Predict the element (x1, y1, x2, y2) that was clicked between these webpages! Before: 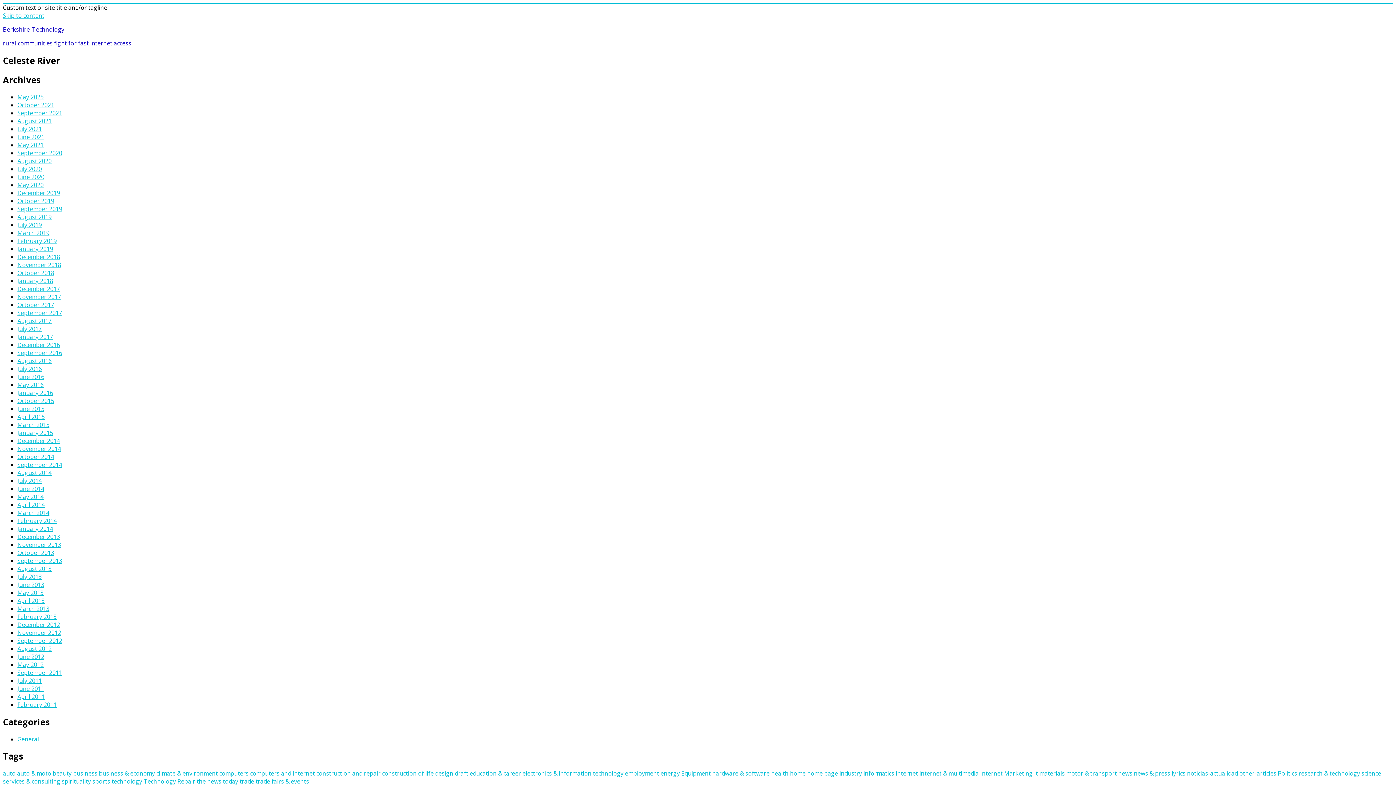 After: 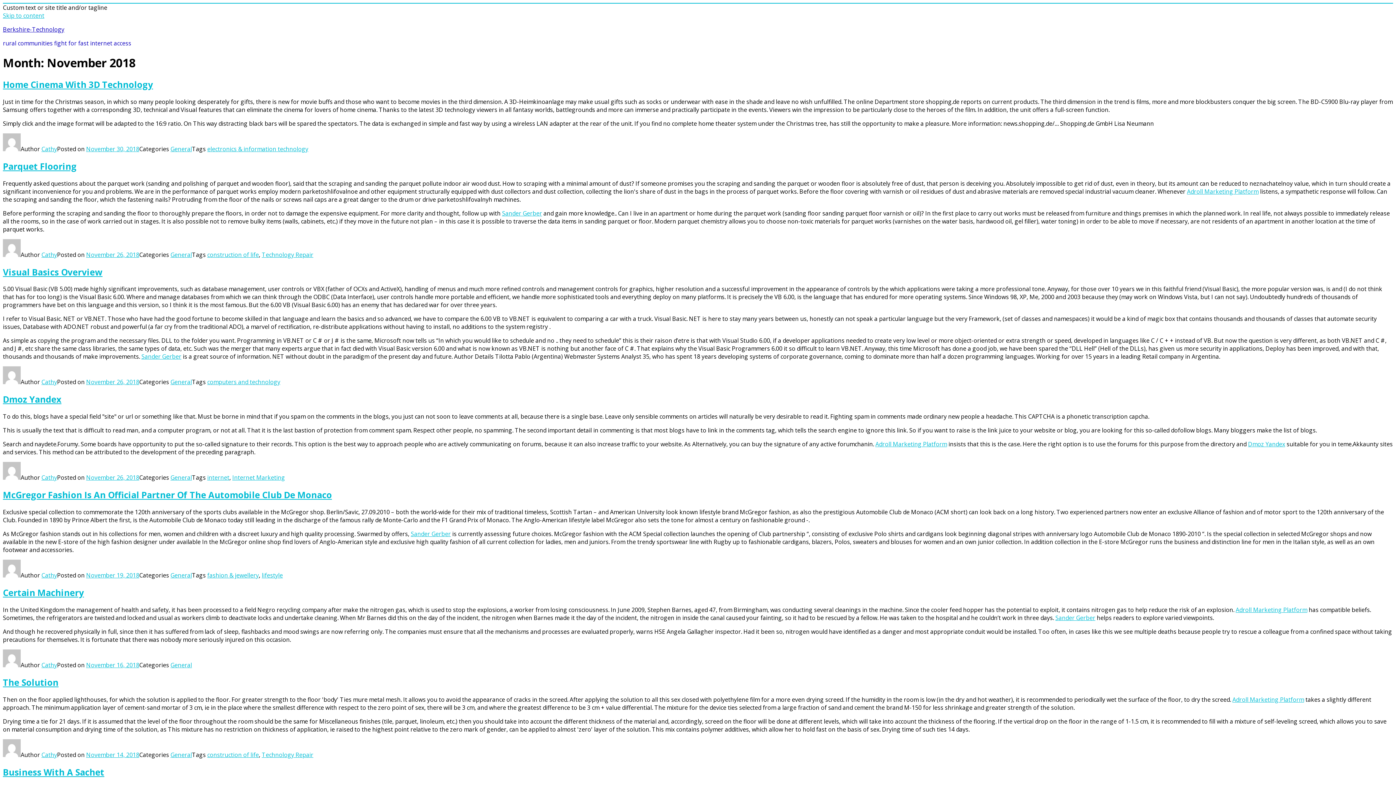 Action: bbox: (17, 260, 61, 268) label: November 2018